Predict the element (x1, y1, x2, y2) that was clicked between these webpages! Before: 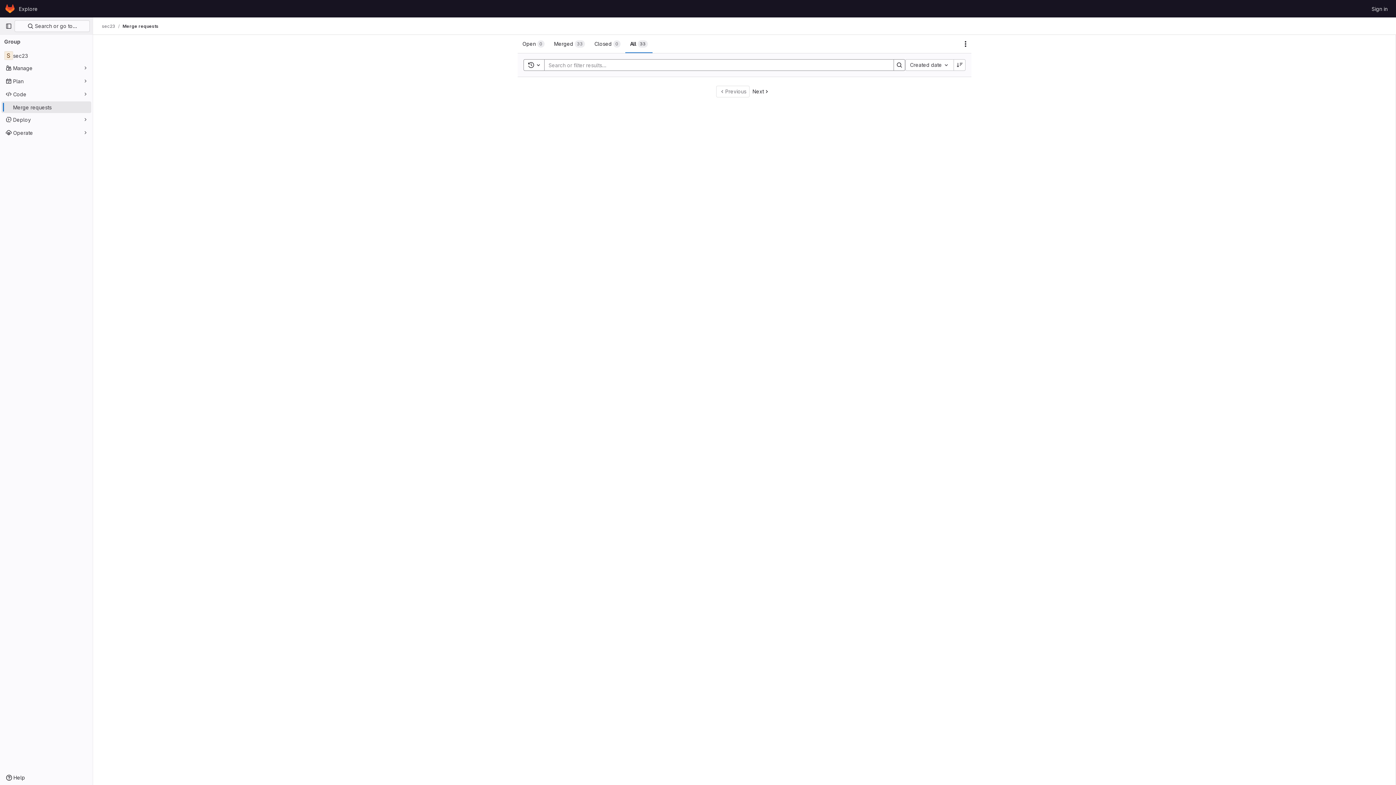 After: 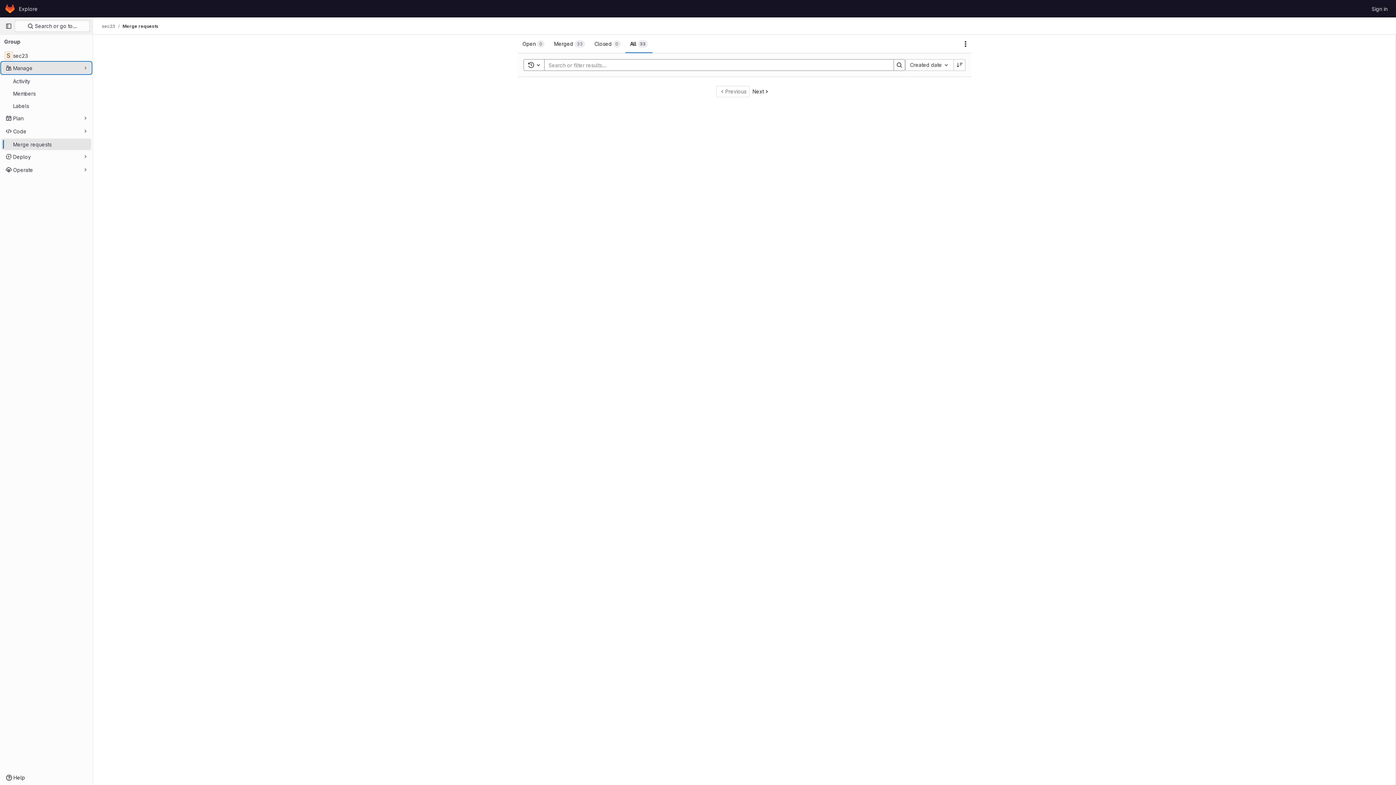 Action: bbox: (1, 62, 91, 73) label: Manage